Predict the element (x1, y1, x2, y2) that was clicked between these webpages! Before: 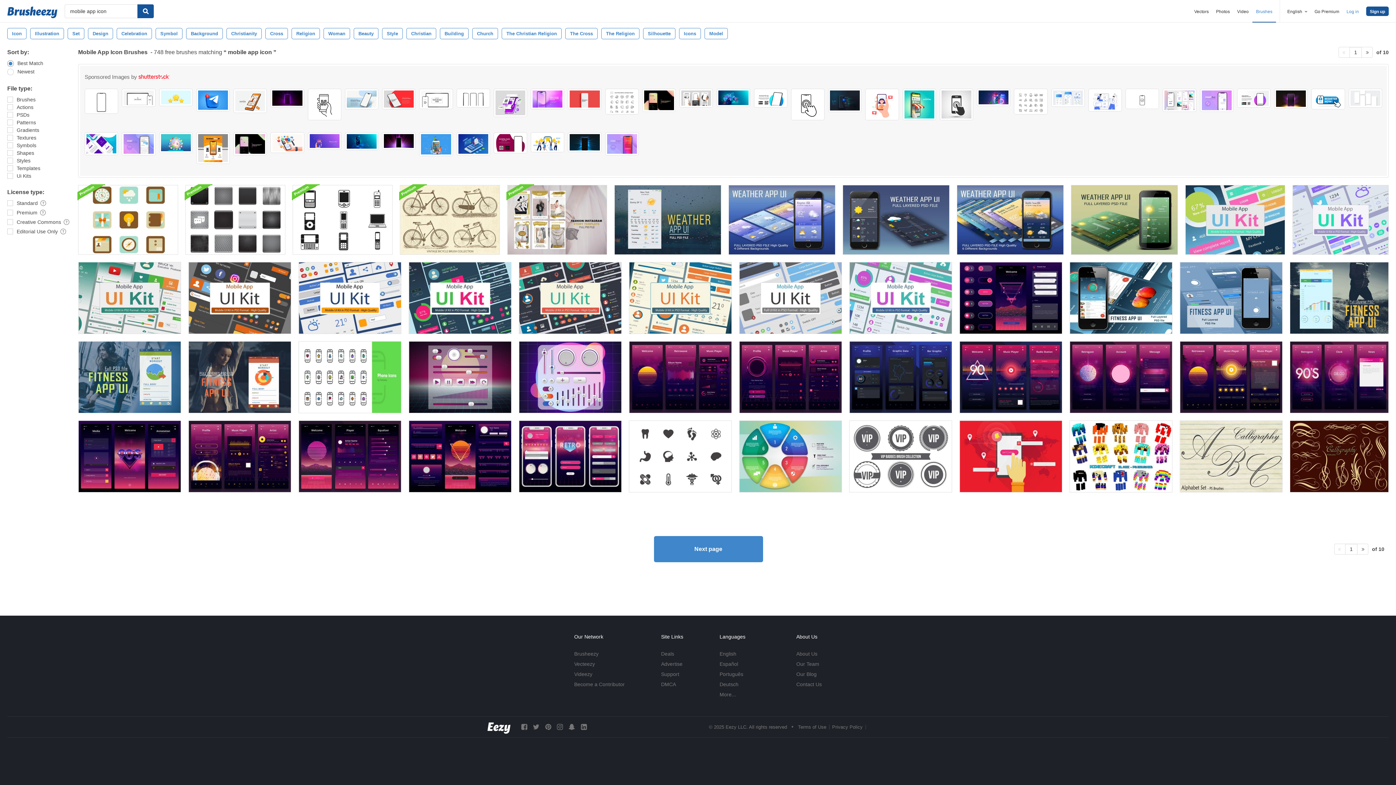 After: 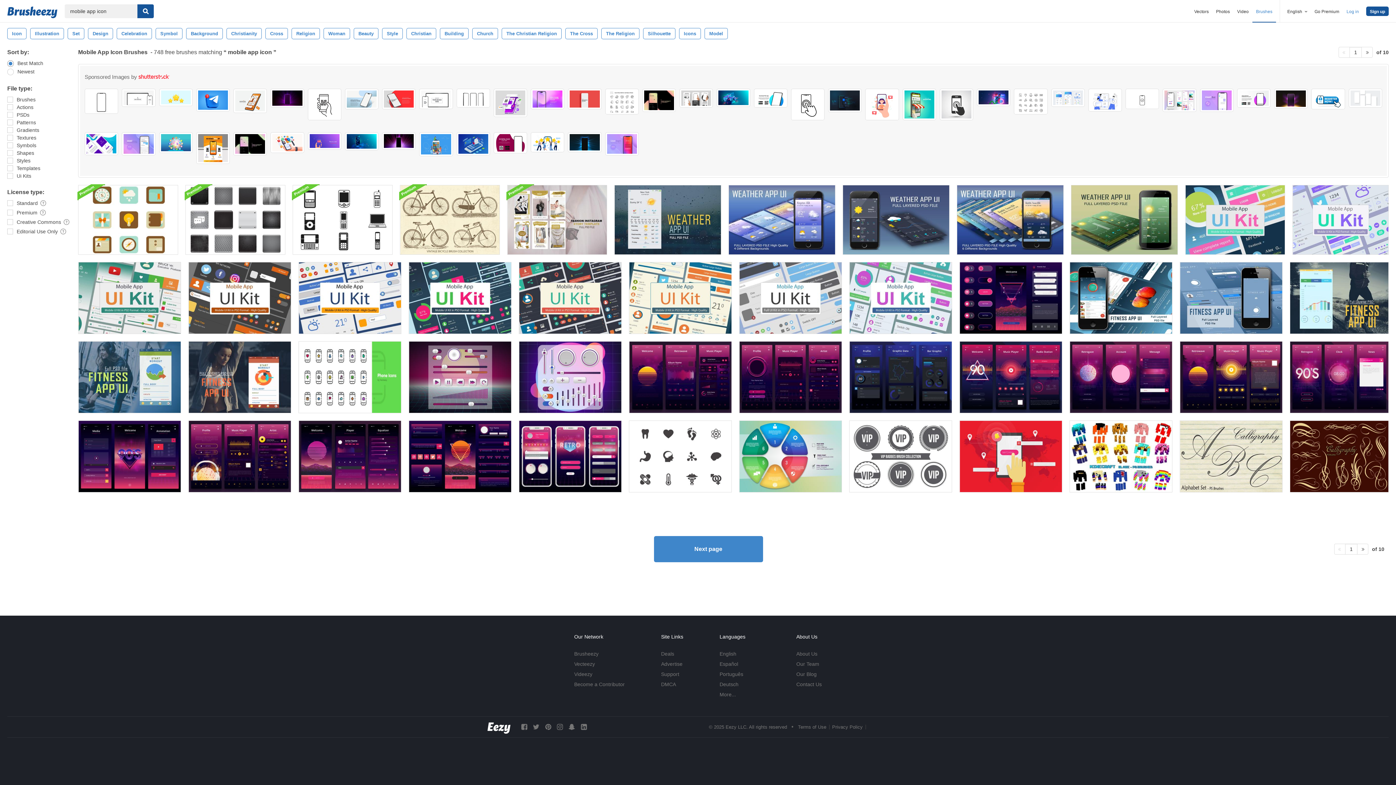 Action: bbox: (902, 88, 936, 120)